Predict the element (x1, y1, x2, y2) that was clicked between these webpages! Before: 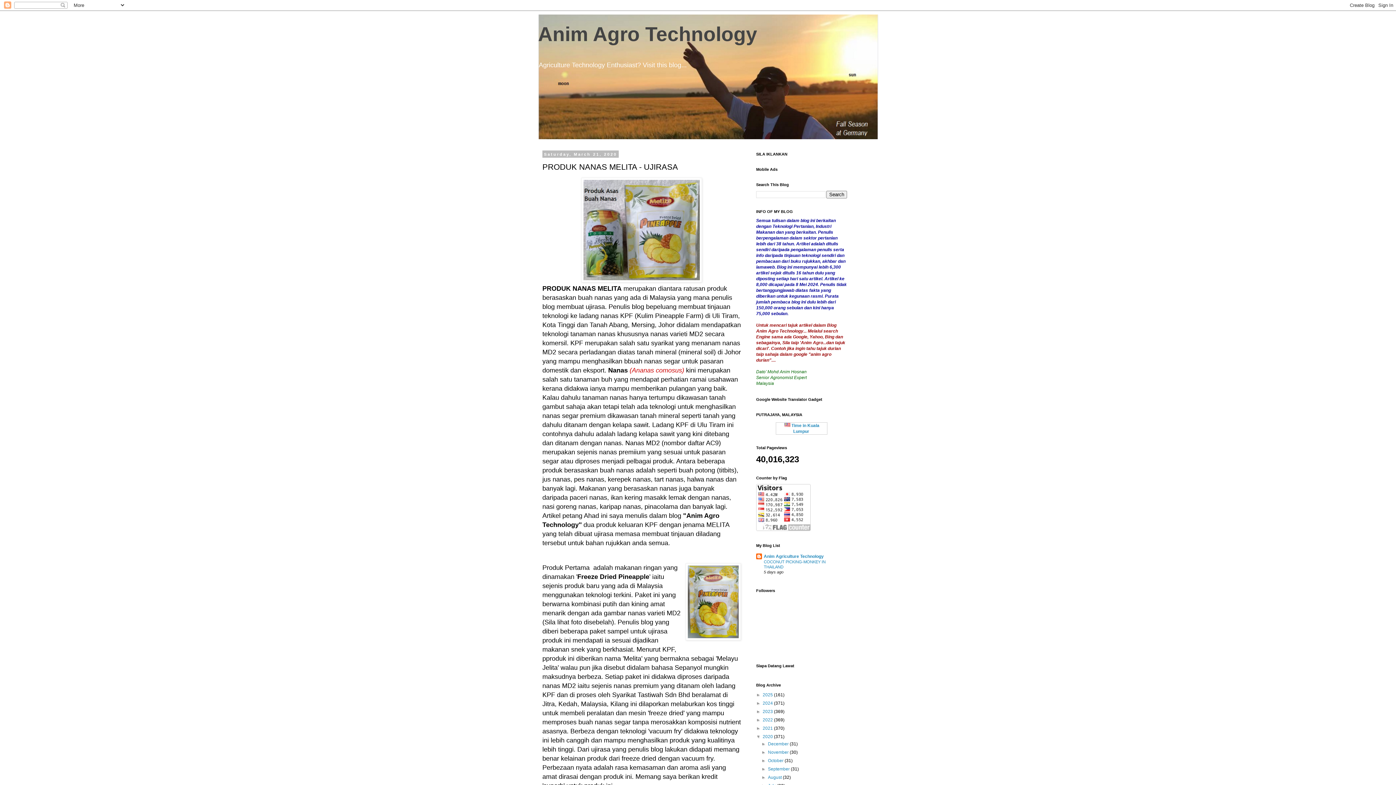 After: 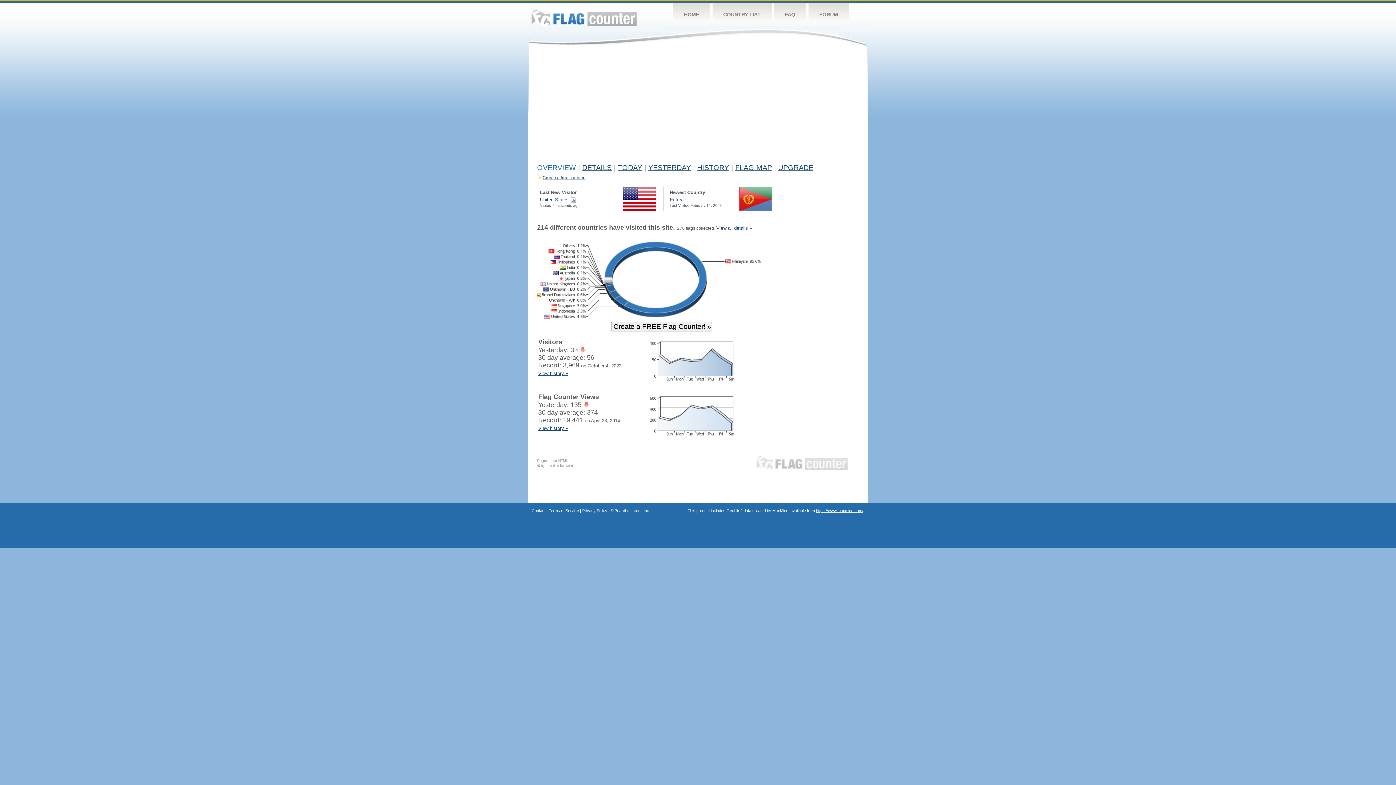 Action: bbox: (756, 527, 810, 532)